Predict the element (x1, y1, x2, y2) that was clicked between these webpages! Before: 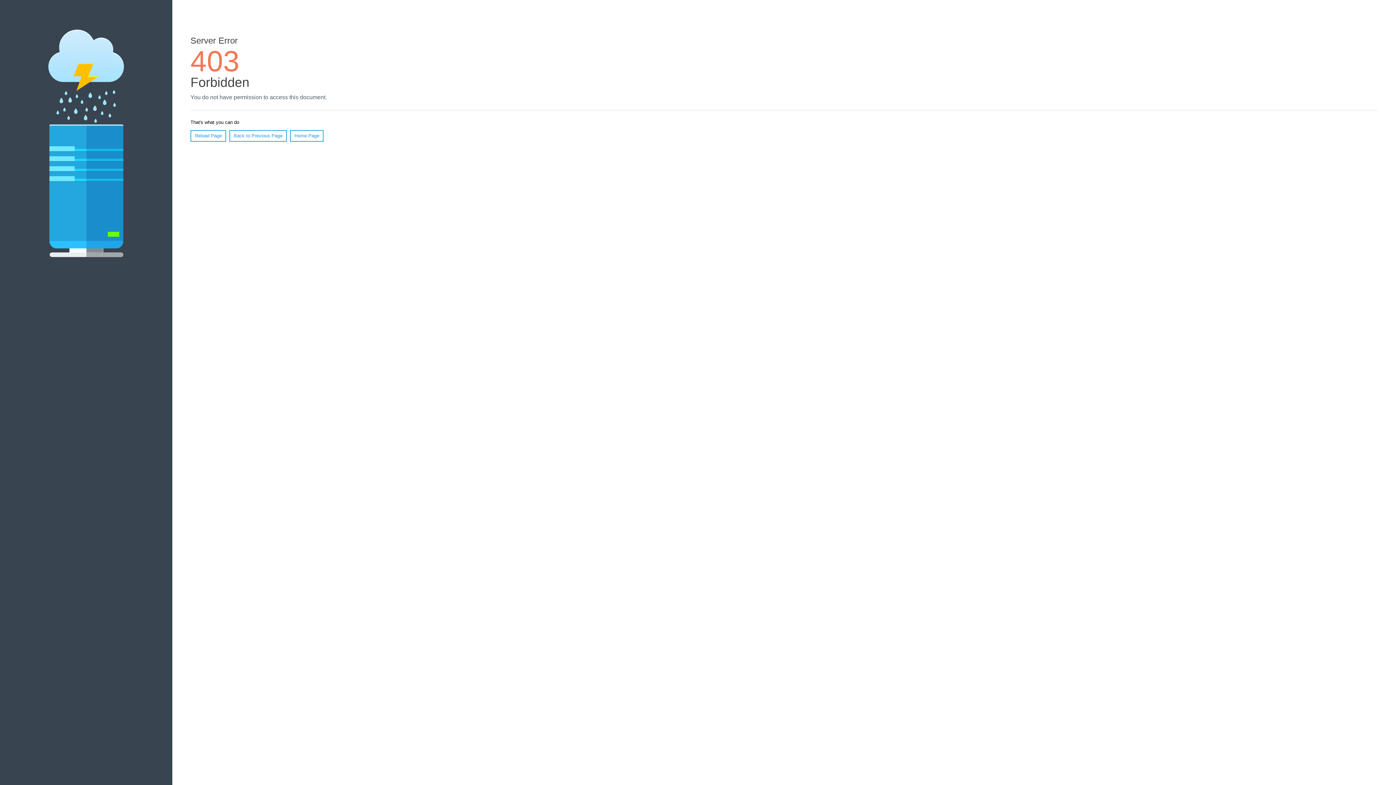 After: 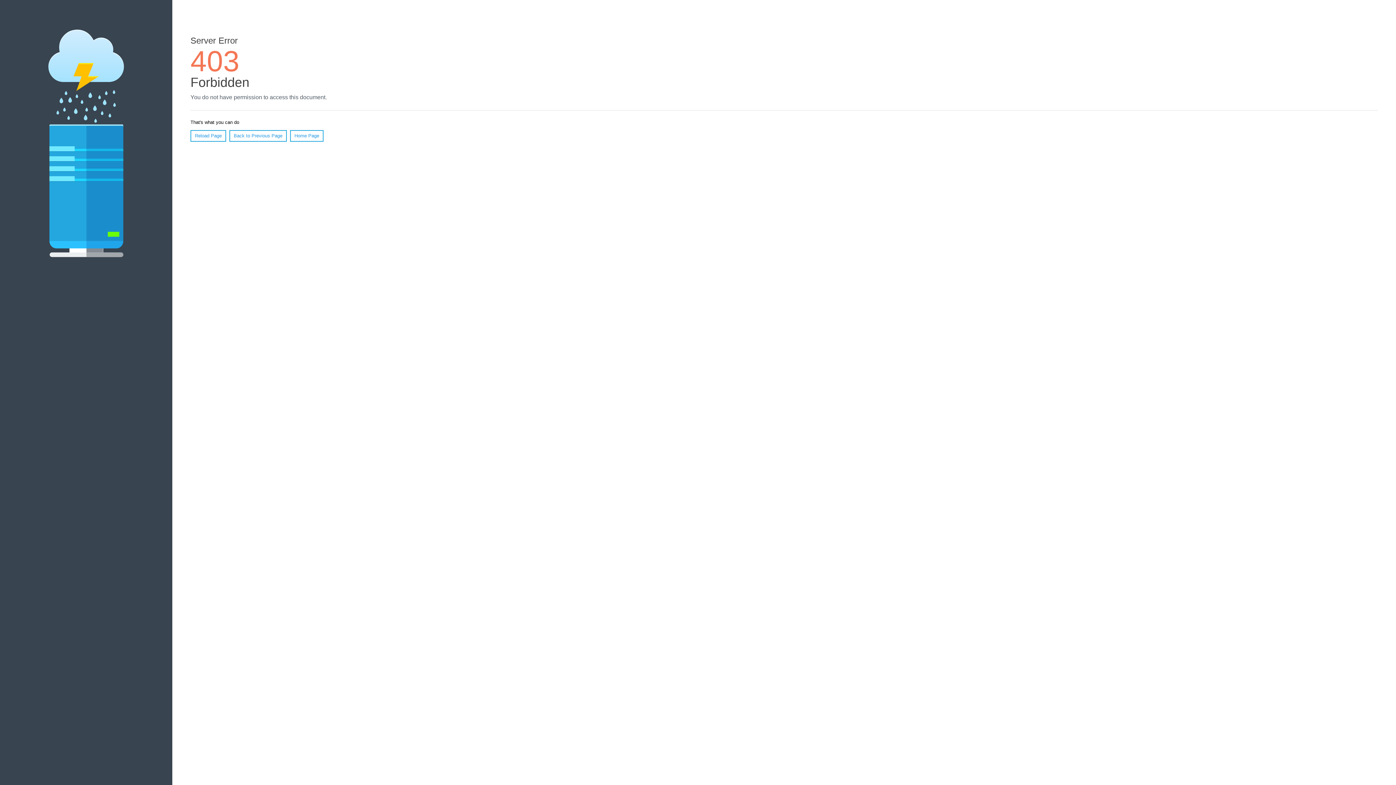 Action: bbox: (190, 130, 226, 141) label: Reload Page